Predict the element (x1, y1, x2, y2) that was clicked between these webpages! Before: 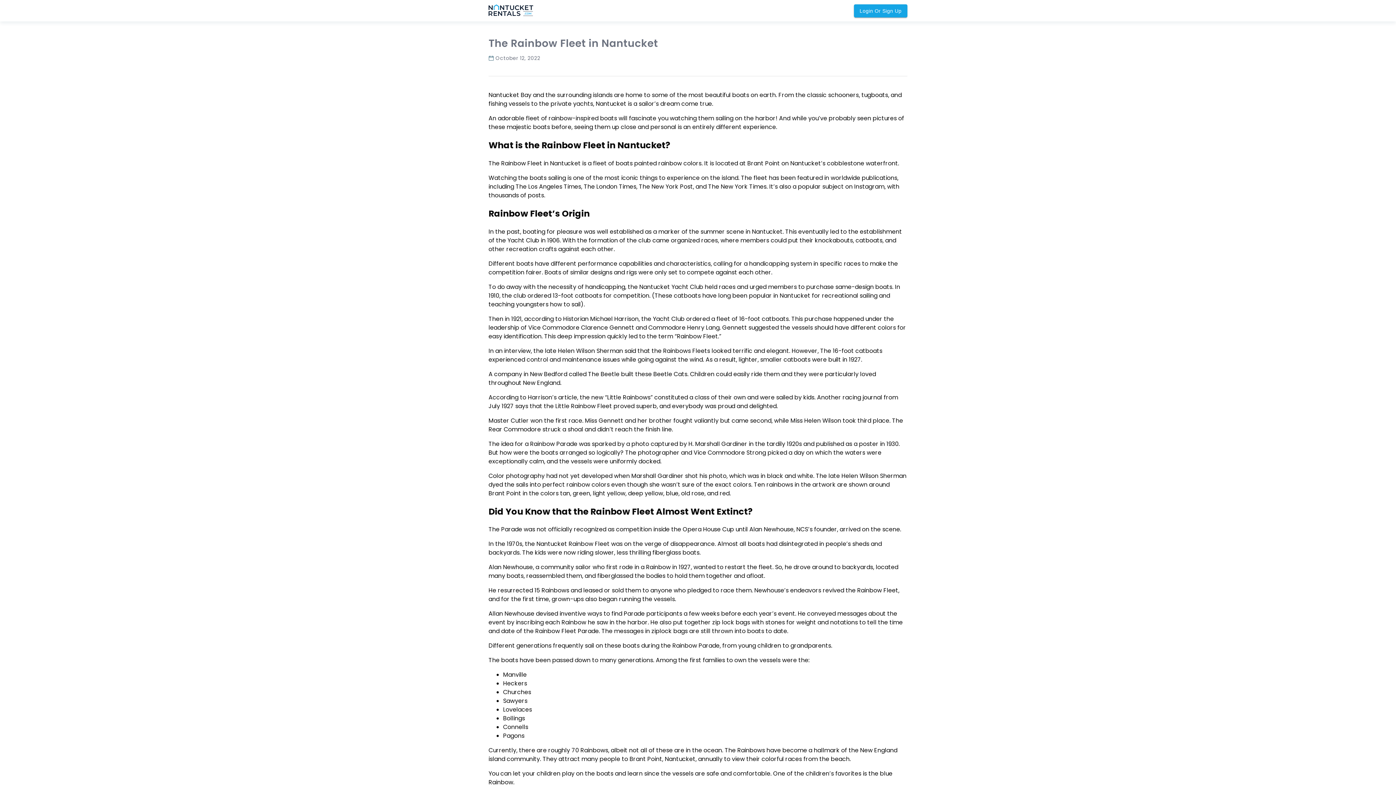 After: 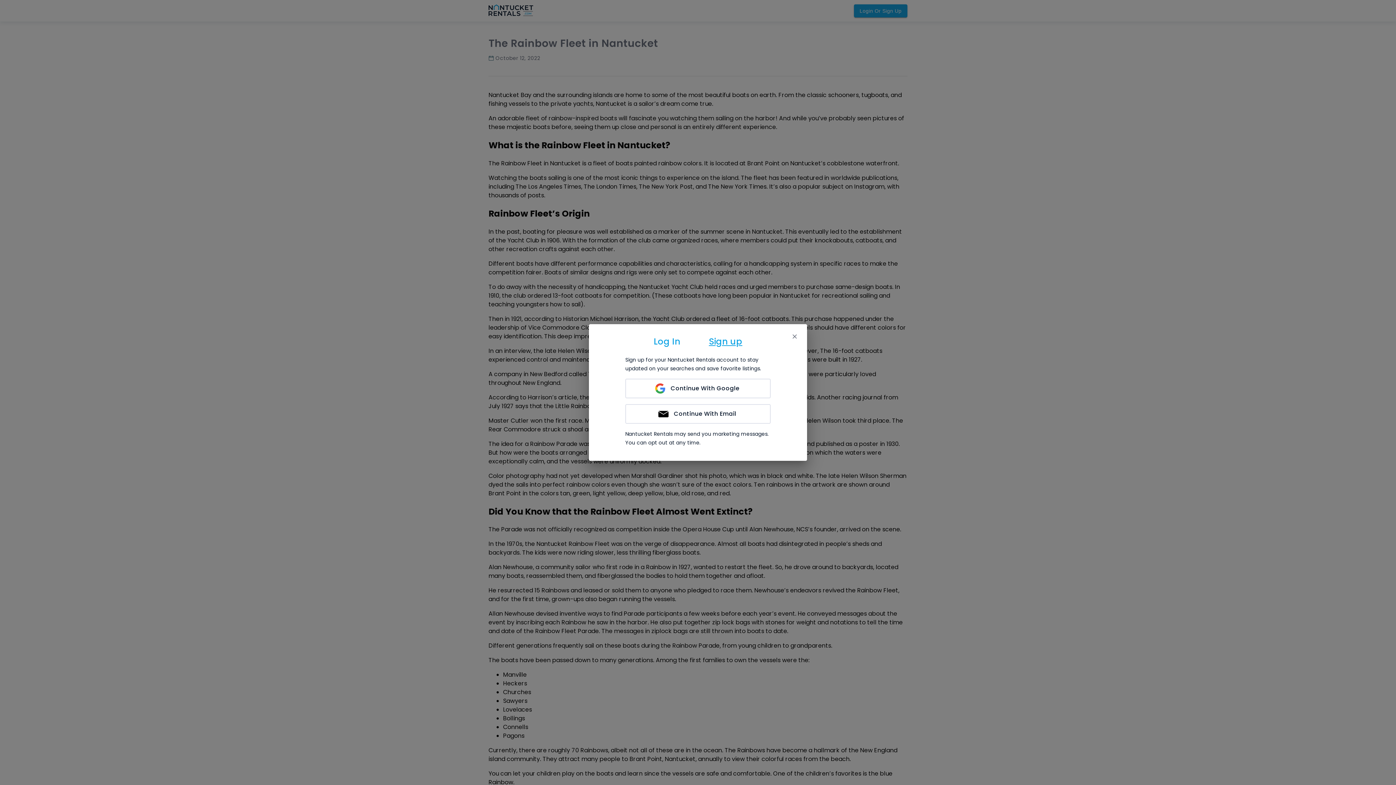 Action: bbox: (854, 4, 907, 17) label: Login Or Sign Up